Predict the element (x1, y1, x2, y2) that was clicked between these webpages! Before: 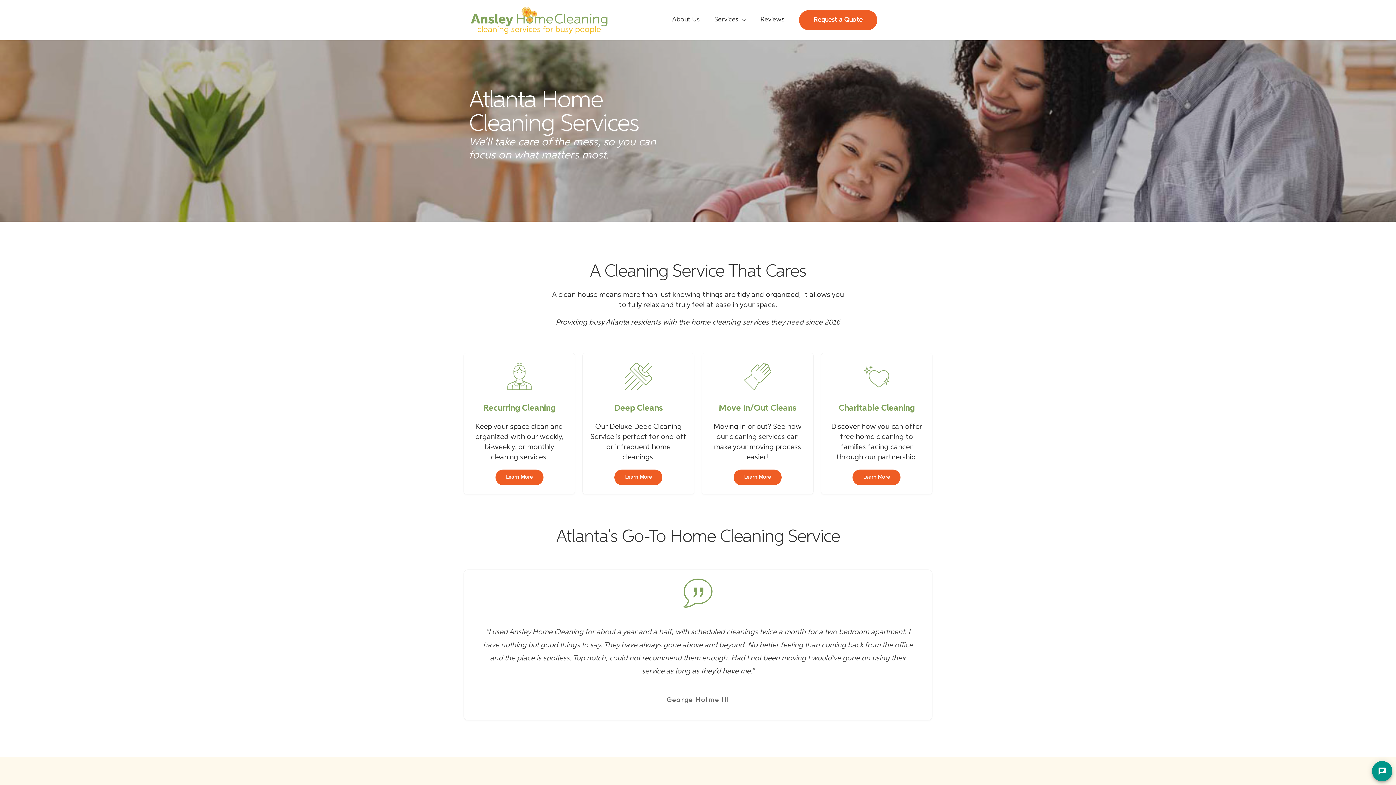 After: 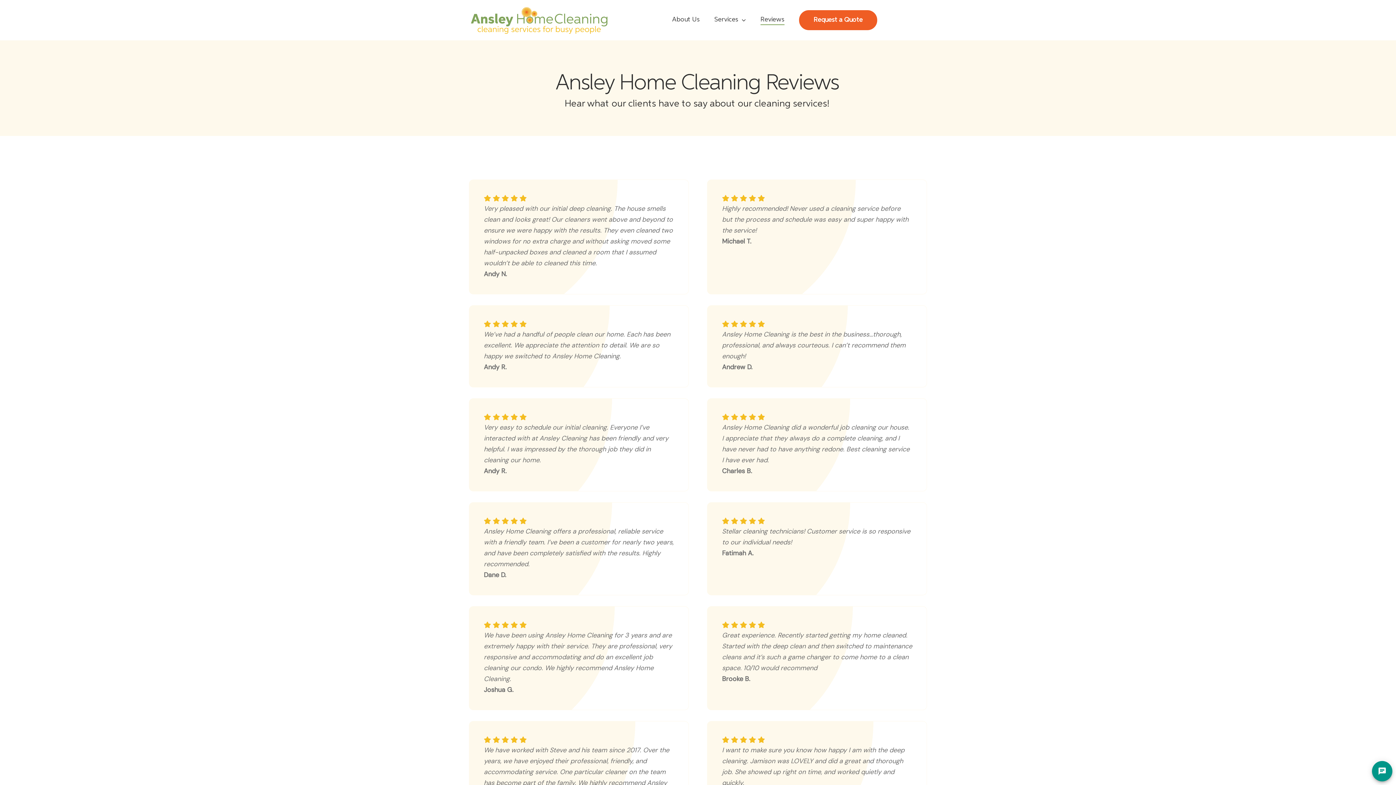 Action: label: Reviews bbox: (760, 15, 784, 25)